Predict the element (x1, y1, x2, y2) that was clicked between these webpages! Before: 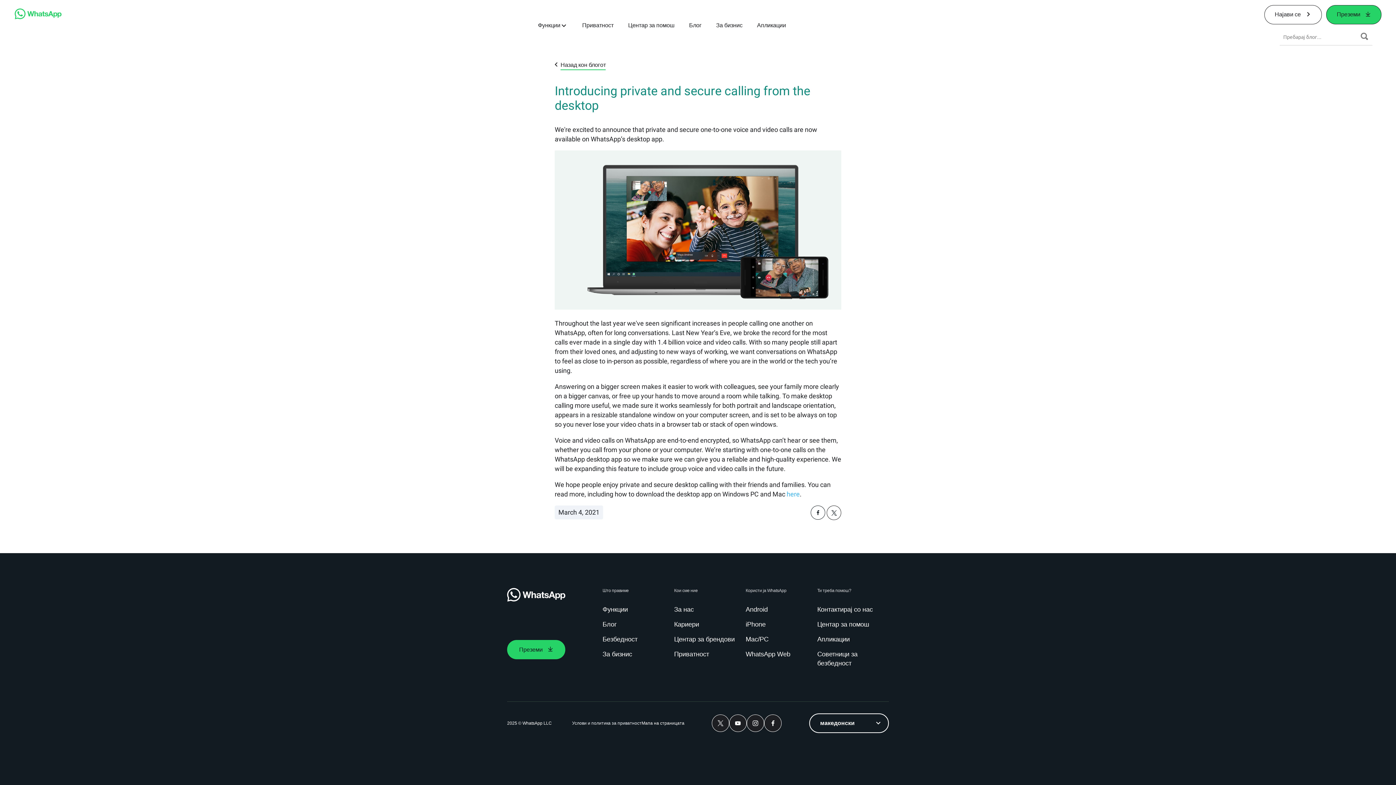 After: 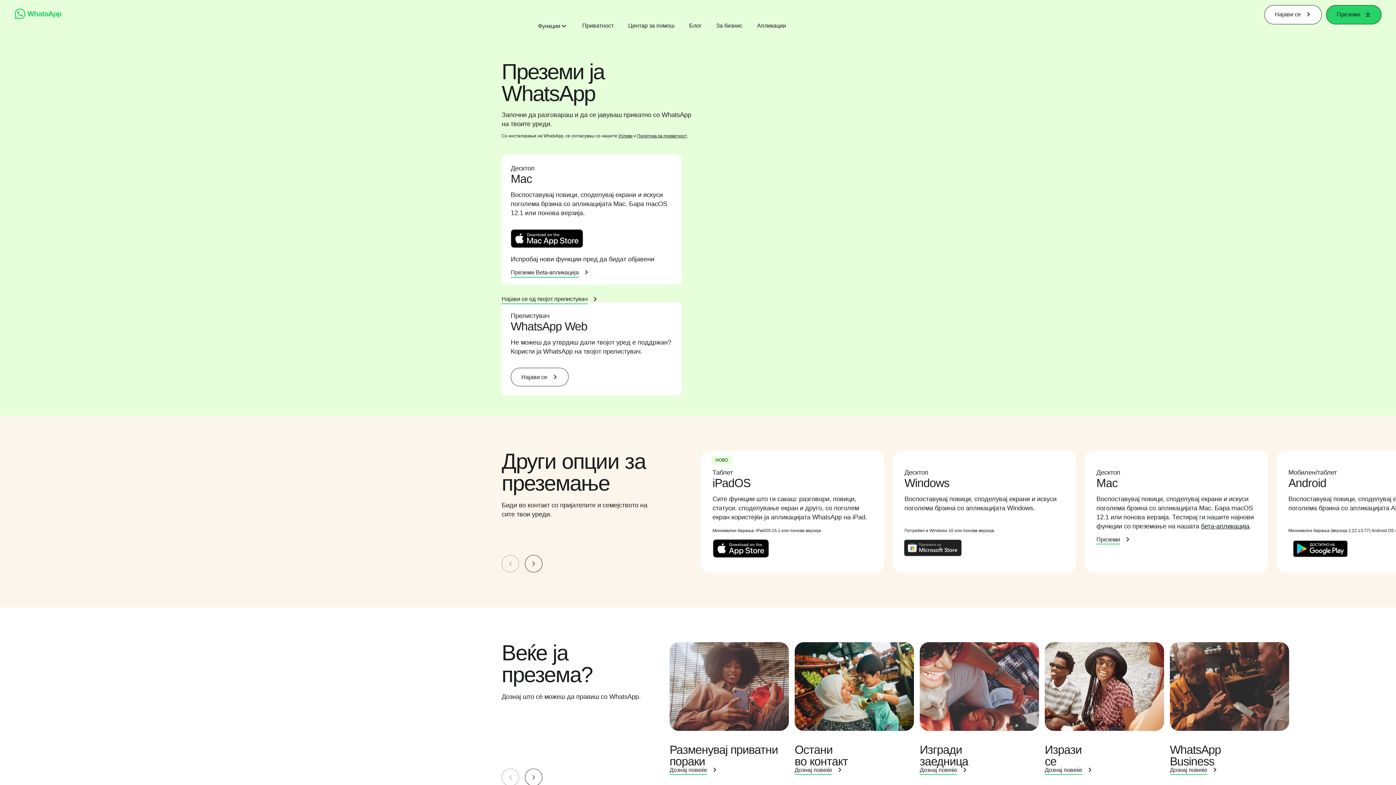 Action: bbox: (817, 635, 852, 644) label: Апликации